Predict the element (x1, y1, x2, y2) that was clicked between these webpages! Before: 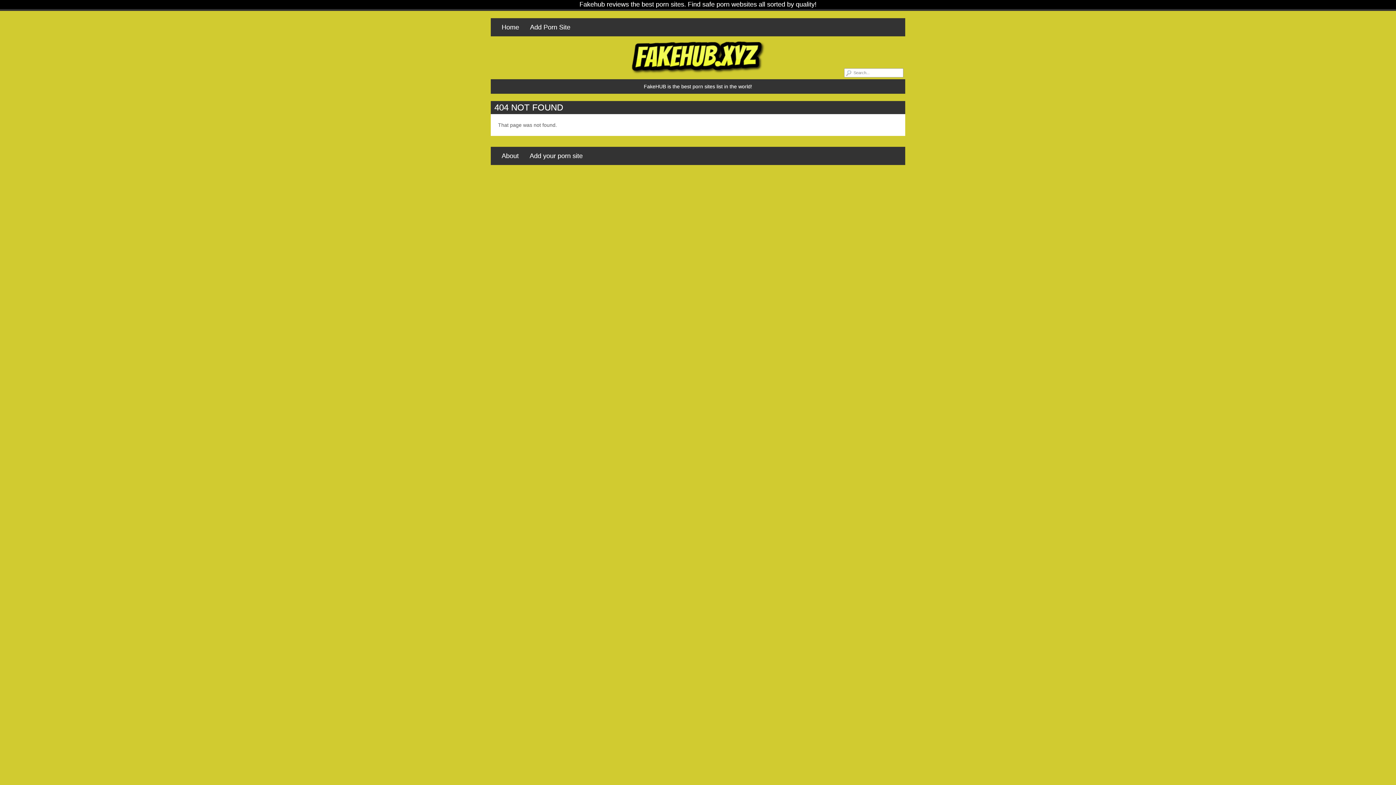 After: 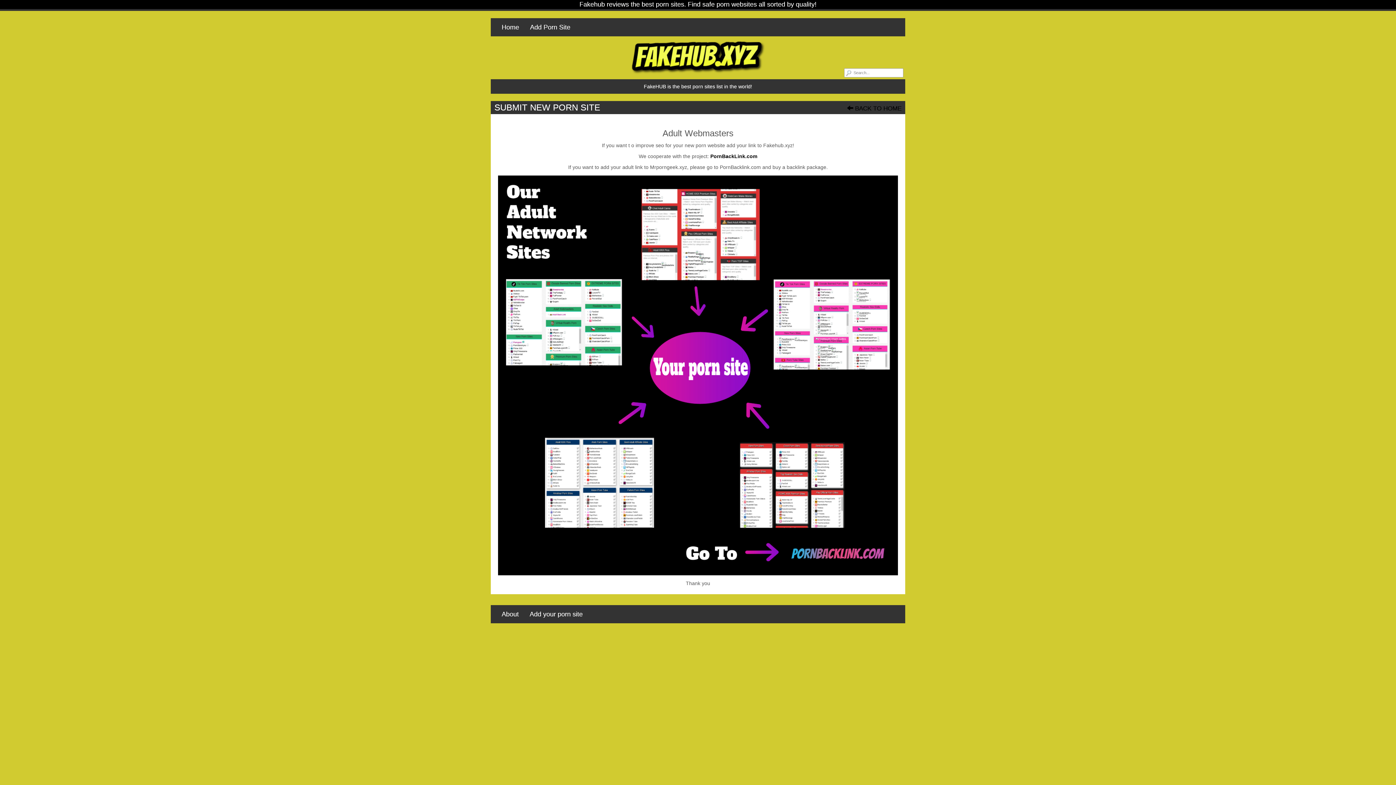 Action: bbox: (524, 18, 576, 36) label: Add Porn Site